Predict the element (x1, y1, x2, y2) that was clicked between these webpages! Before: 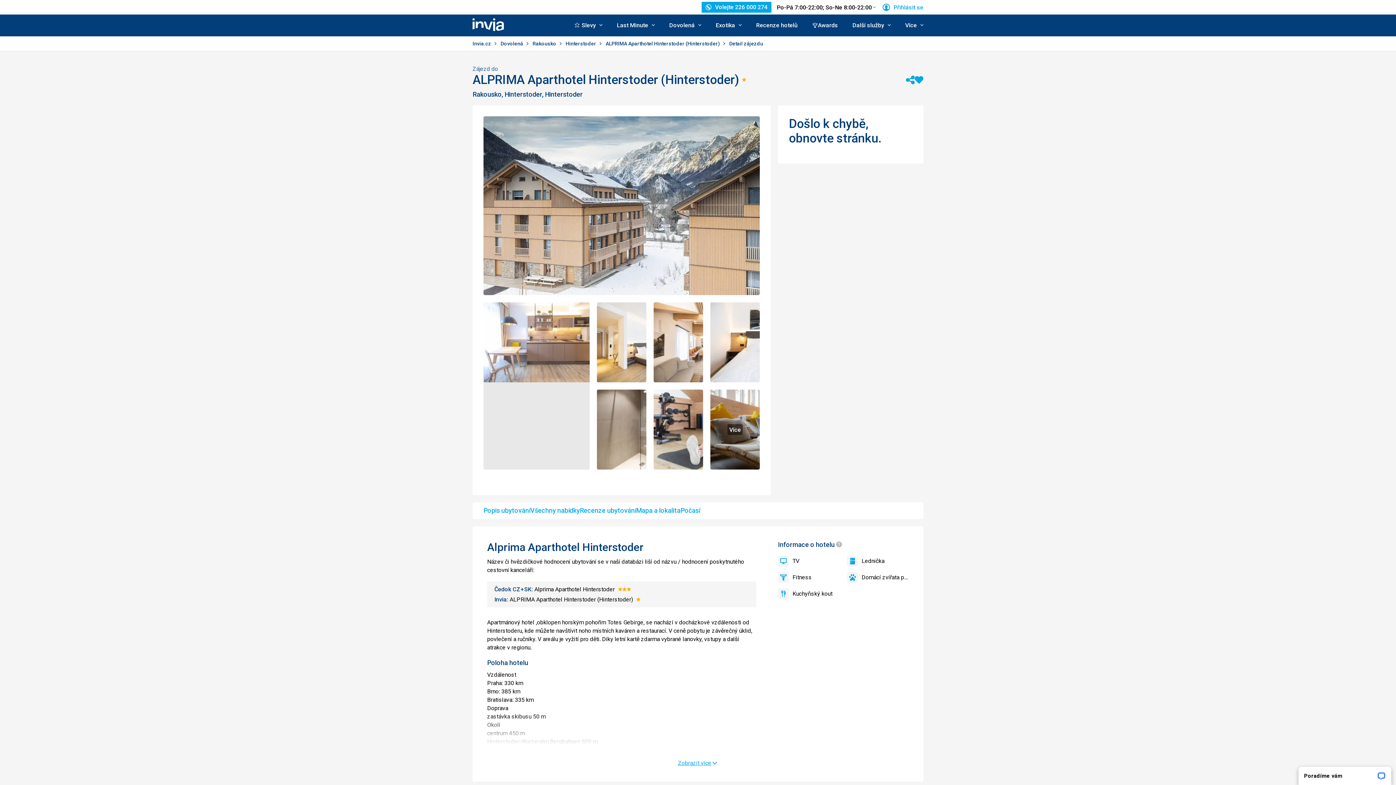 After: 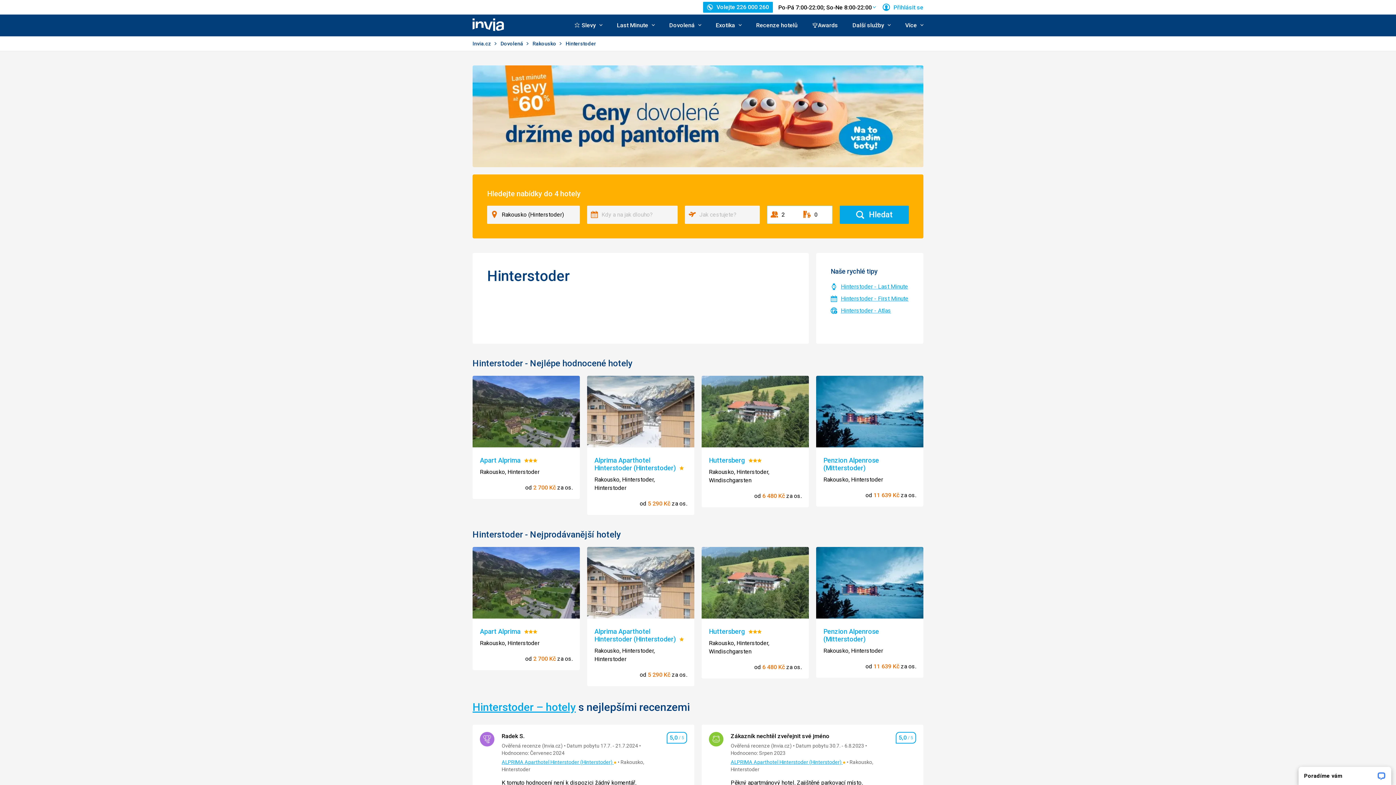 Action: bbox: (565, 40, 597, 46) label: Hinterstoder 